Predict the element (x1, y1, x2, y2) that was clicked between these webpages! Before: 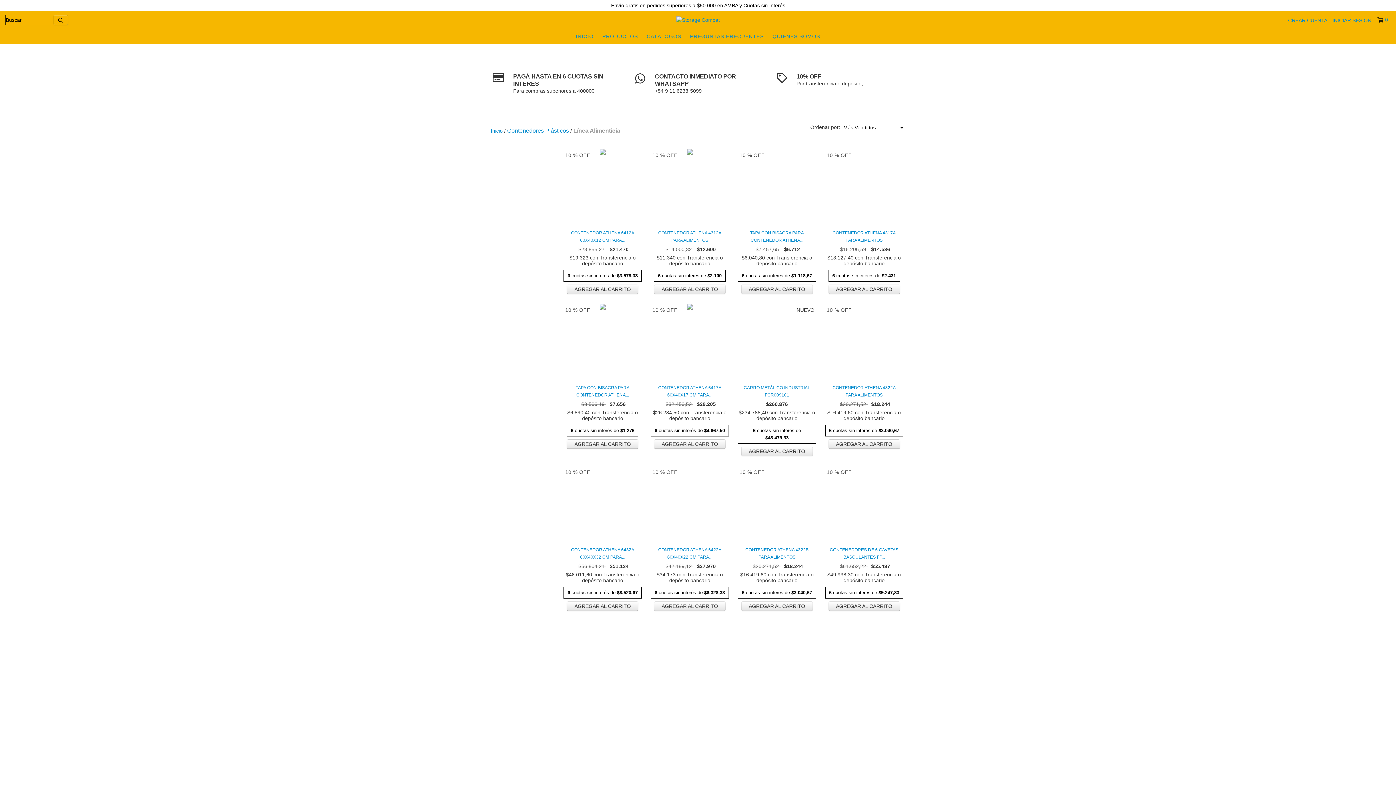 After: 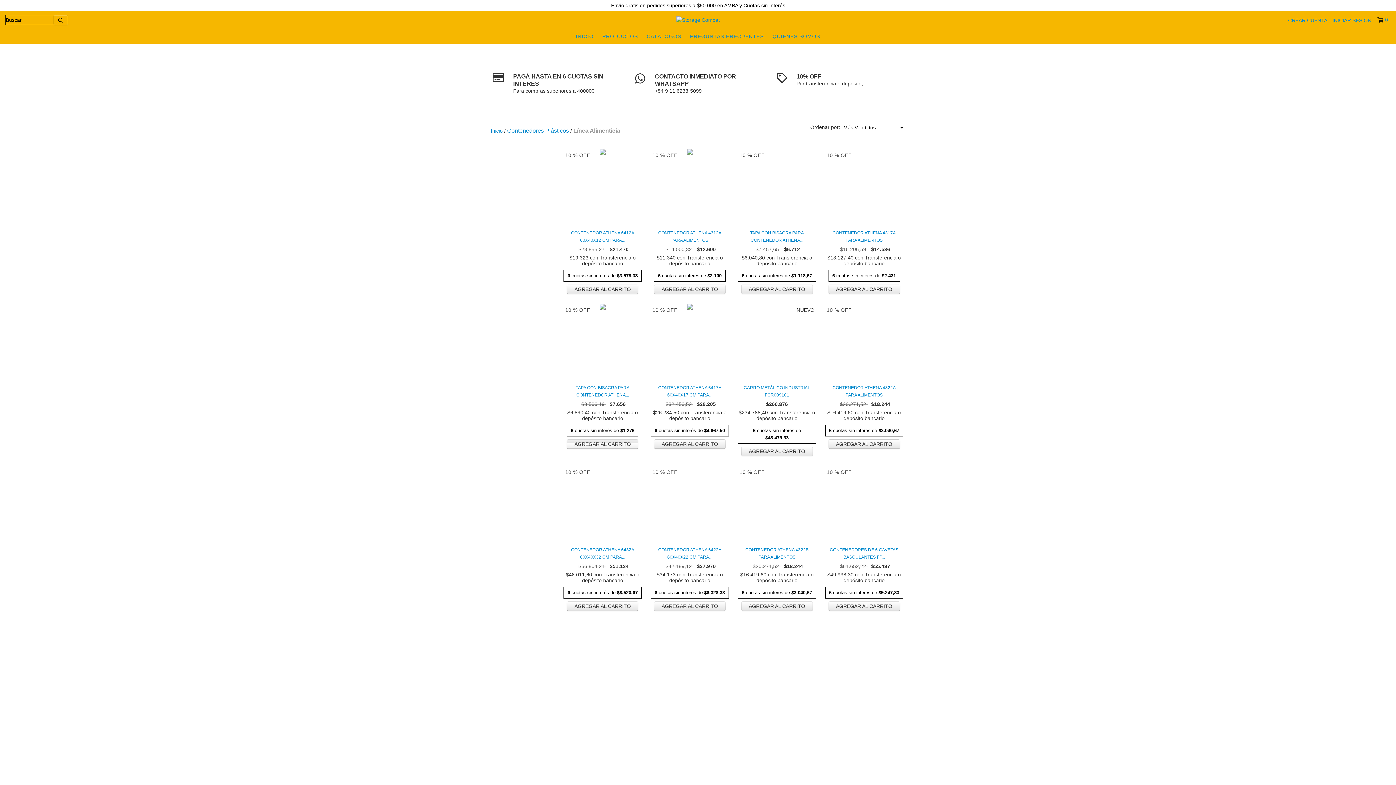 Action: bbox: (567, 439, 638, 449) label: Compra rápida de Tapa Con Bisagra Para Contenedor ATHENA TP6400 60x40 cm - Para alimentos